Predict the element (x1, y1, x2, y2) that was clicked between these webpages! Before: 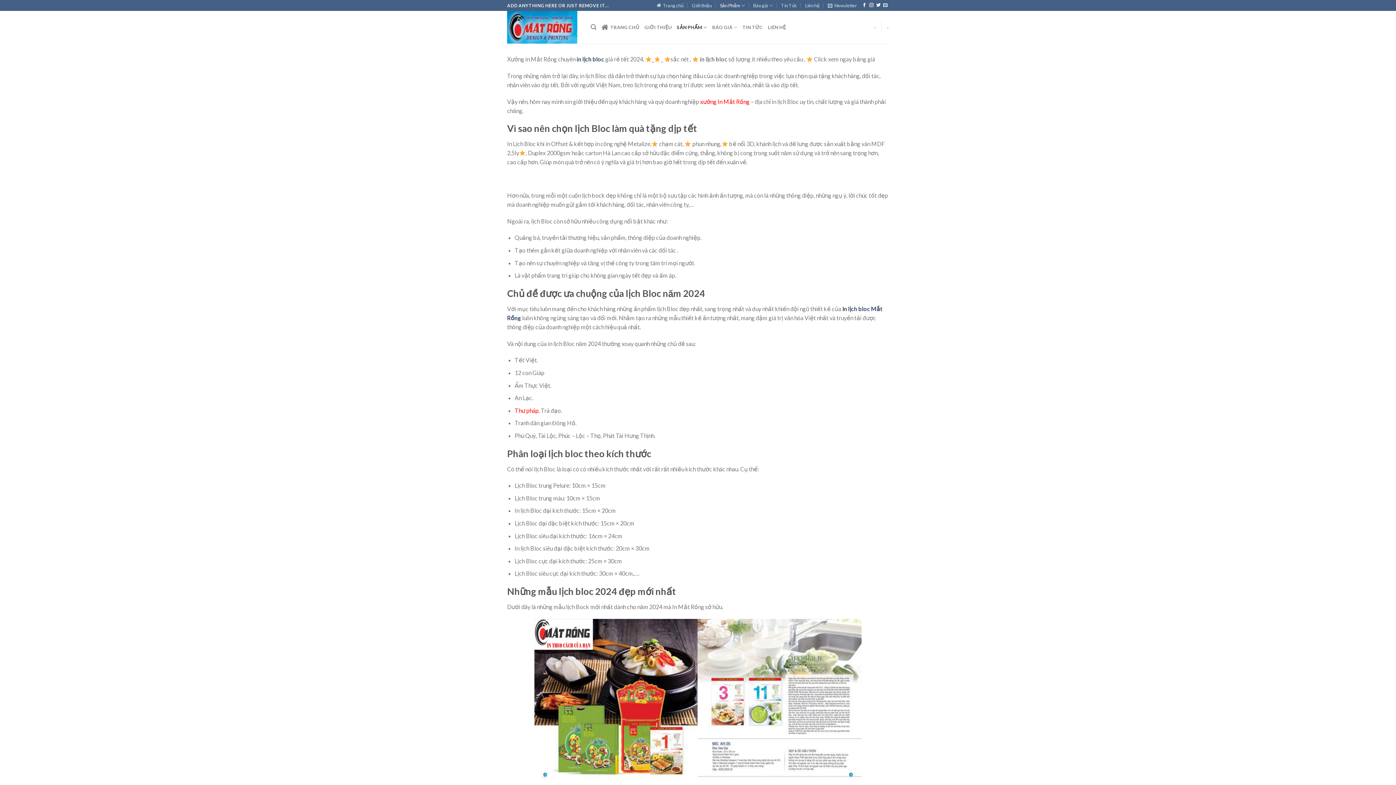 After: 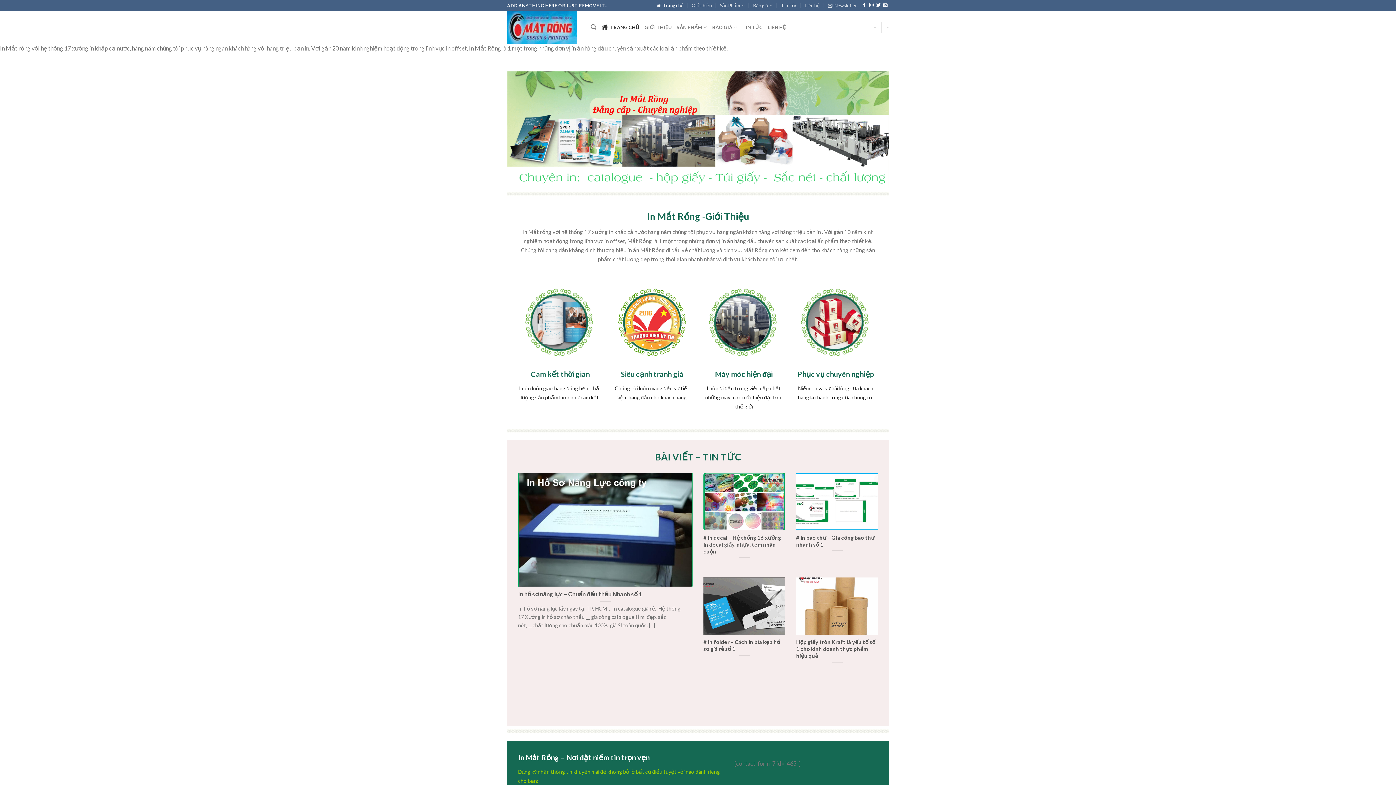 Action: bbox: (507, 10, 580, 43)